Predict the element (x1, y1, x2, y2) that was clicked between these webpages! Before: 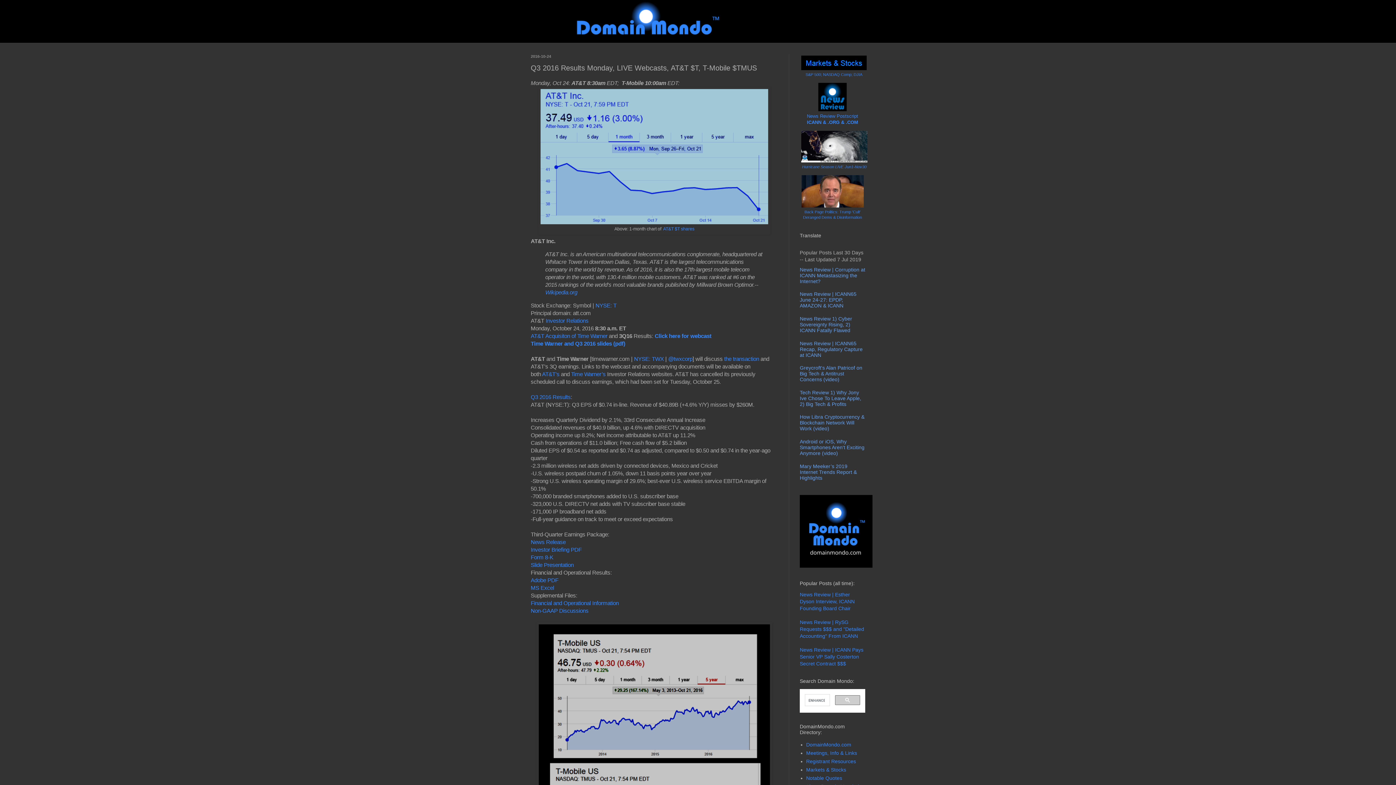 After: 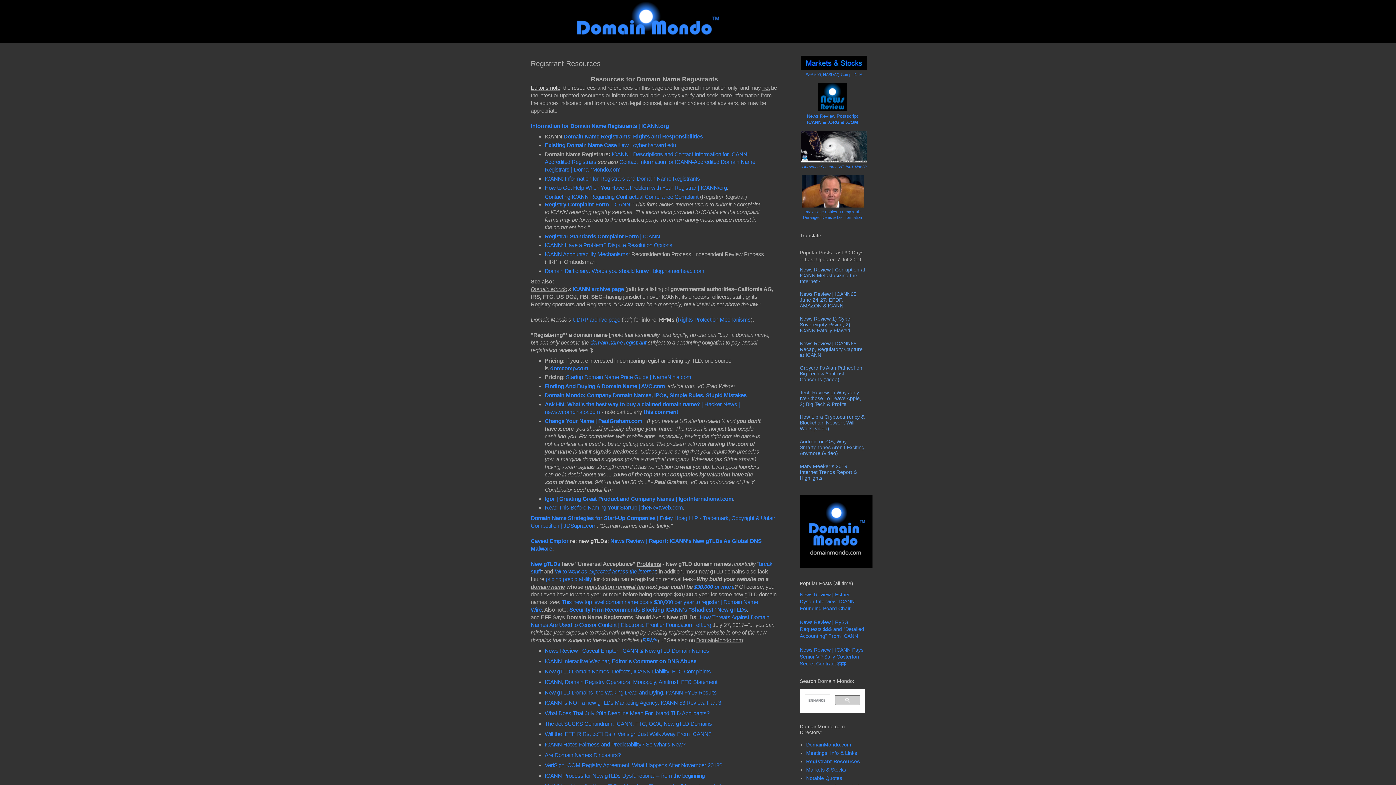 Action: bbox: (806, 758, 856, 764) label: Registrant Resources